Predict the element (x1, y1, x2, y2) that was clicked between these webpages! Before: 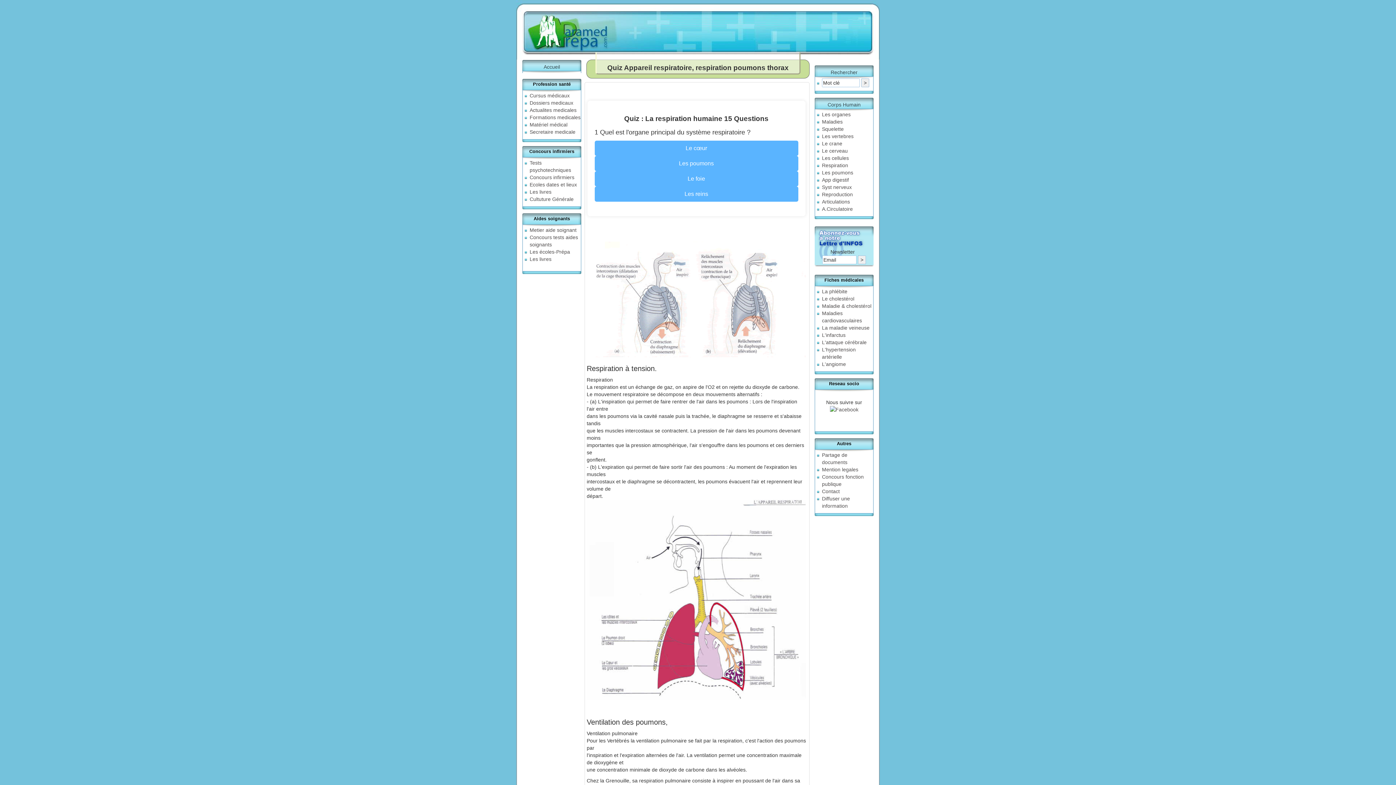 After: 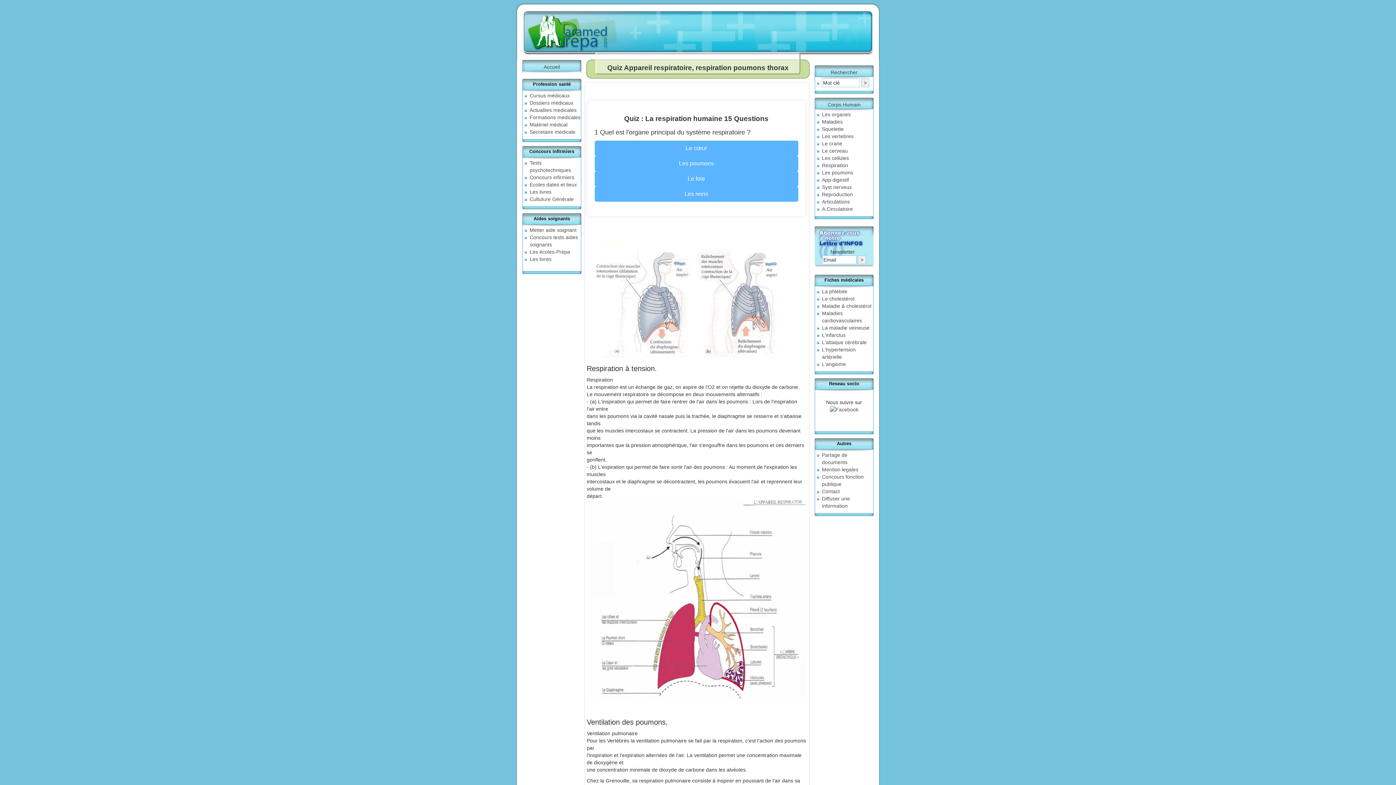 Action: label: Respiration bbox: (822, 162, 848, 168)